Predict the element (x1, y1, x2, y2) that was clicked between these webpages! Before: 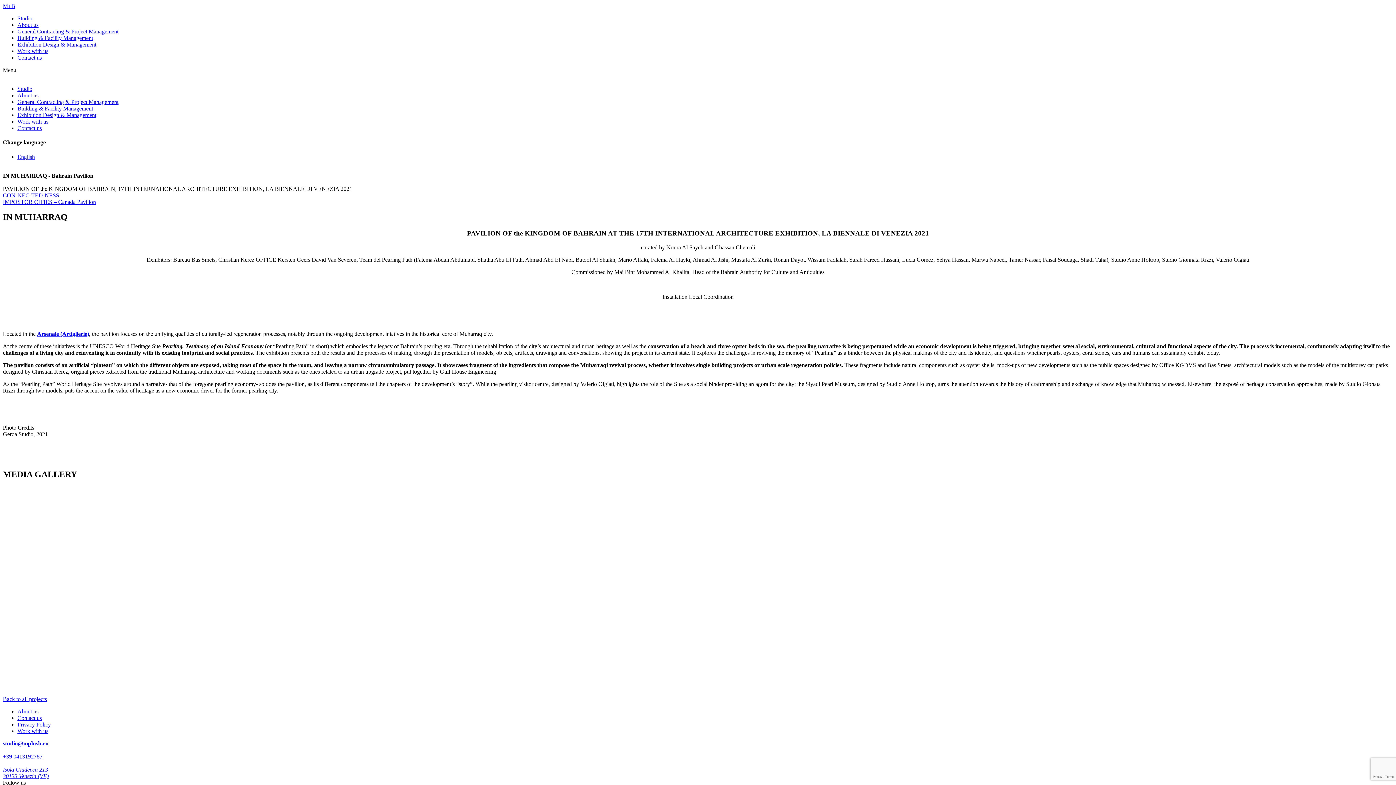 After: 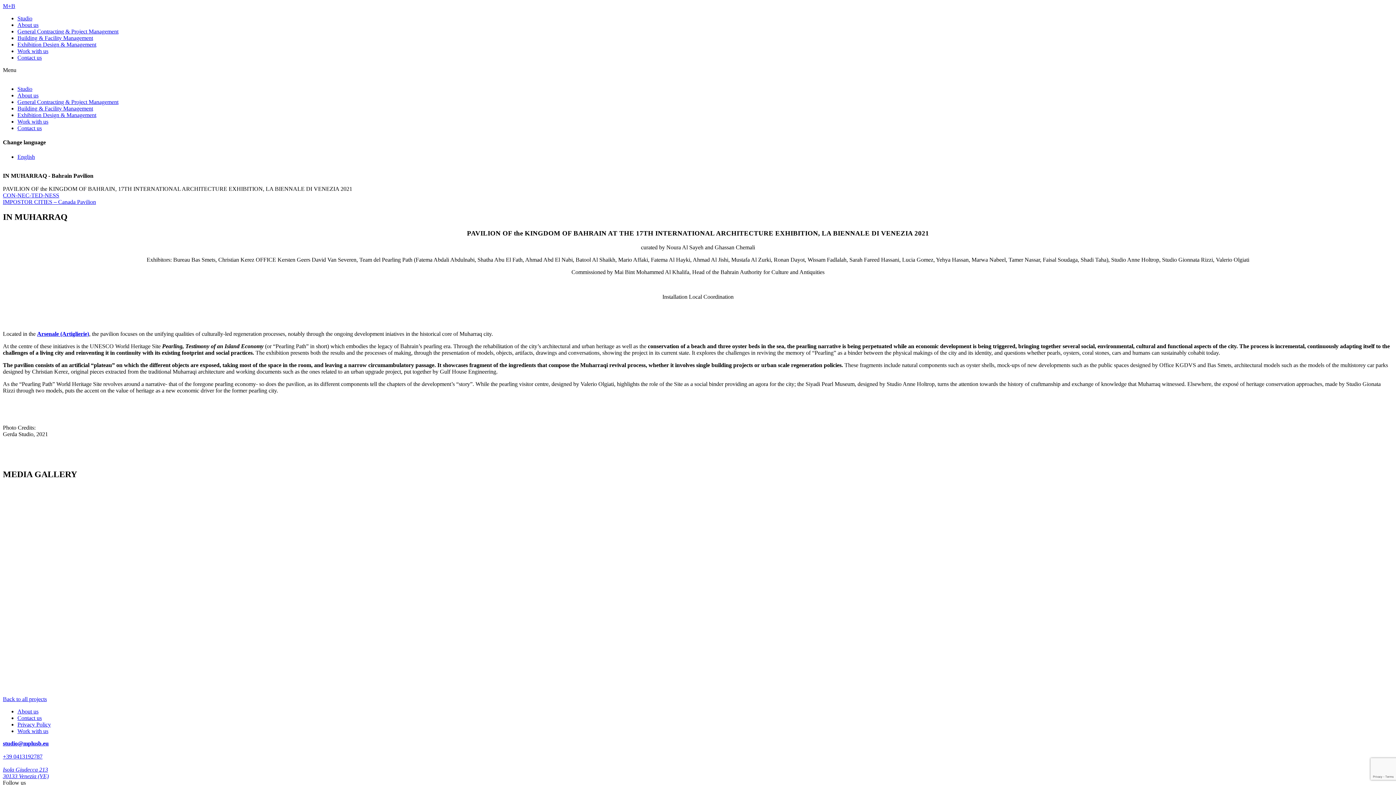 Action: label: studio@mplusb.eu bbox: (2, 740, 48, 746)